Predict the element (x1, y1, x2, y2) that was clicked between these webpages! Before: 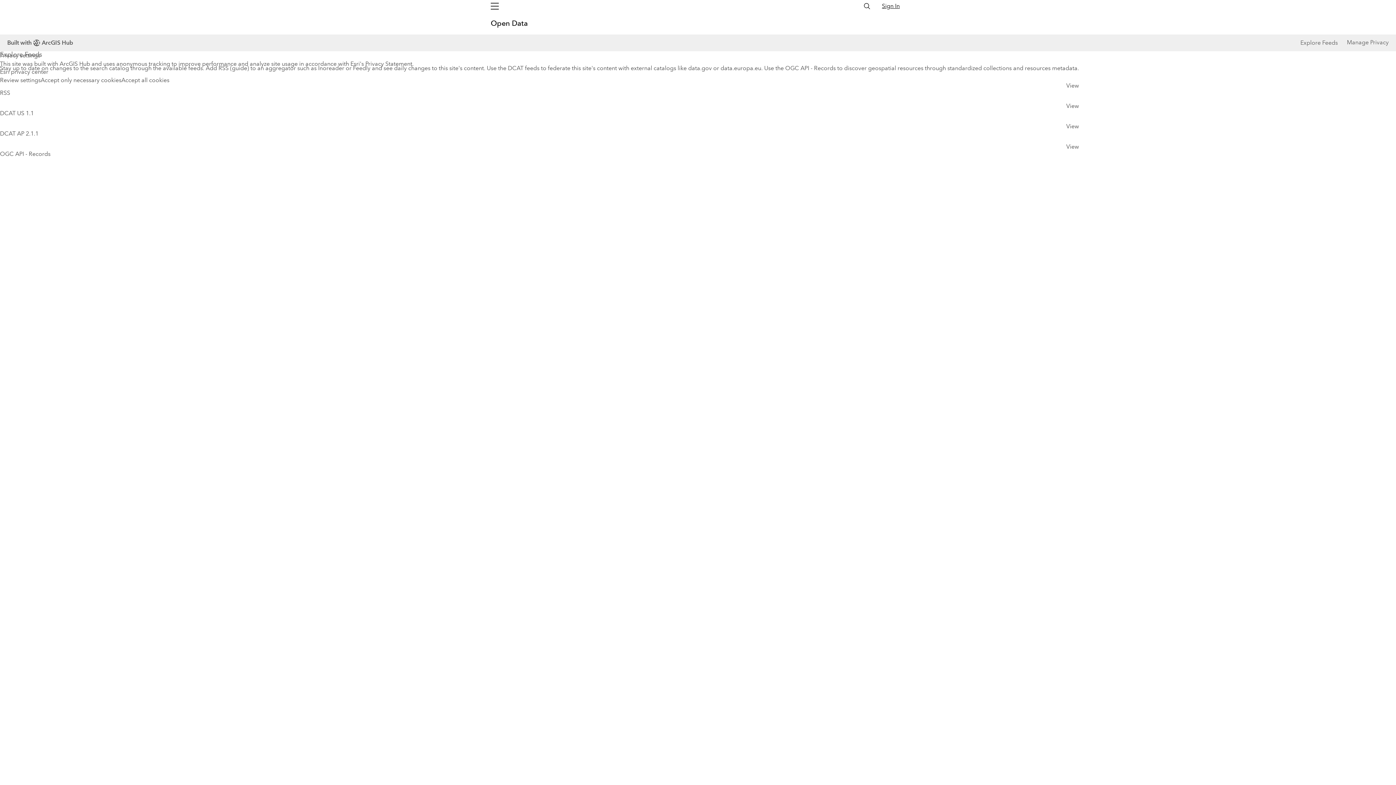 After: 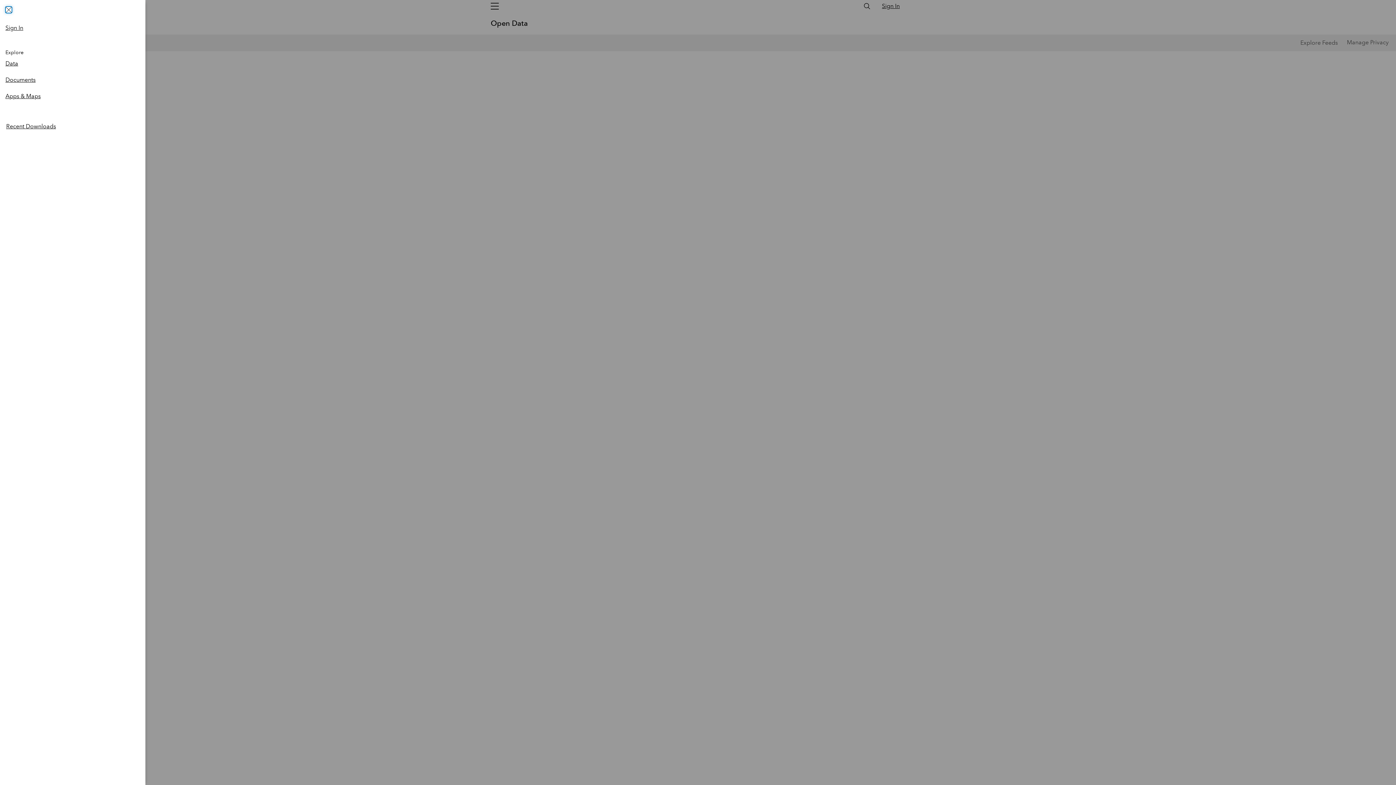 Action: label: Global Nav Menu bbox: (486, 0, 503, 12)